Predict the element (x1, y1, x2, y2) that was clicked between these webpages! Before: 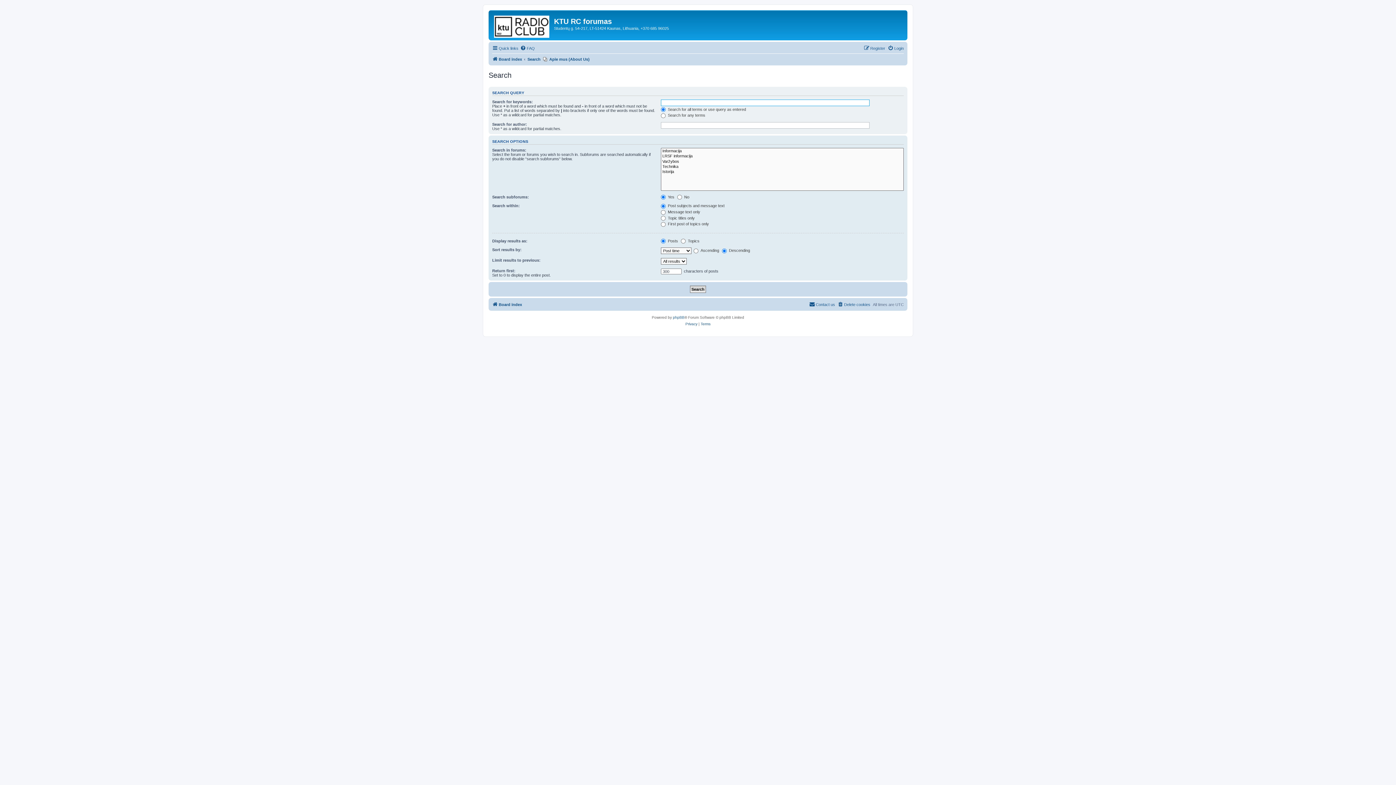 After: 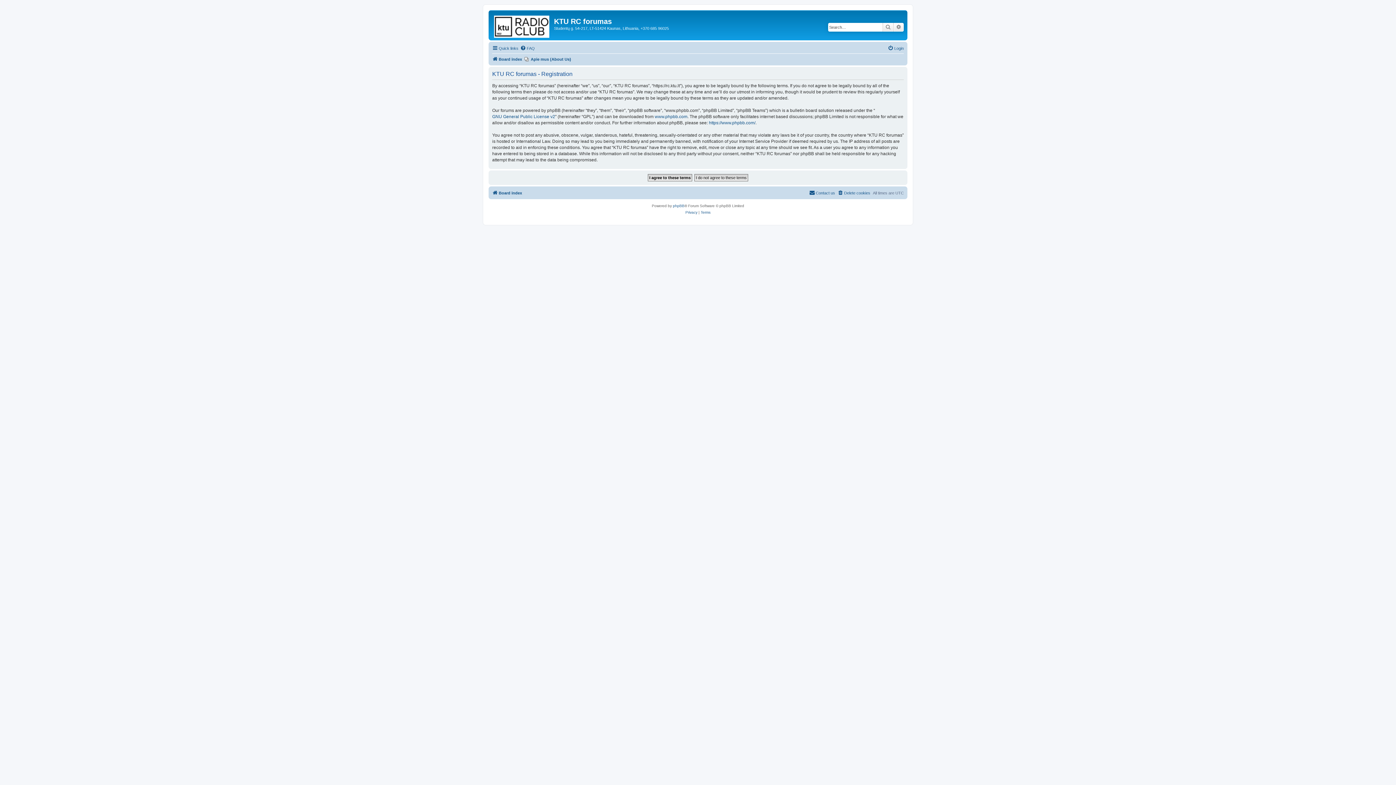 Action: bbox: (864, 44, 885, 52) label: Register